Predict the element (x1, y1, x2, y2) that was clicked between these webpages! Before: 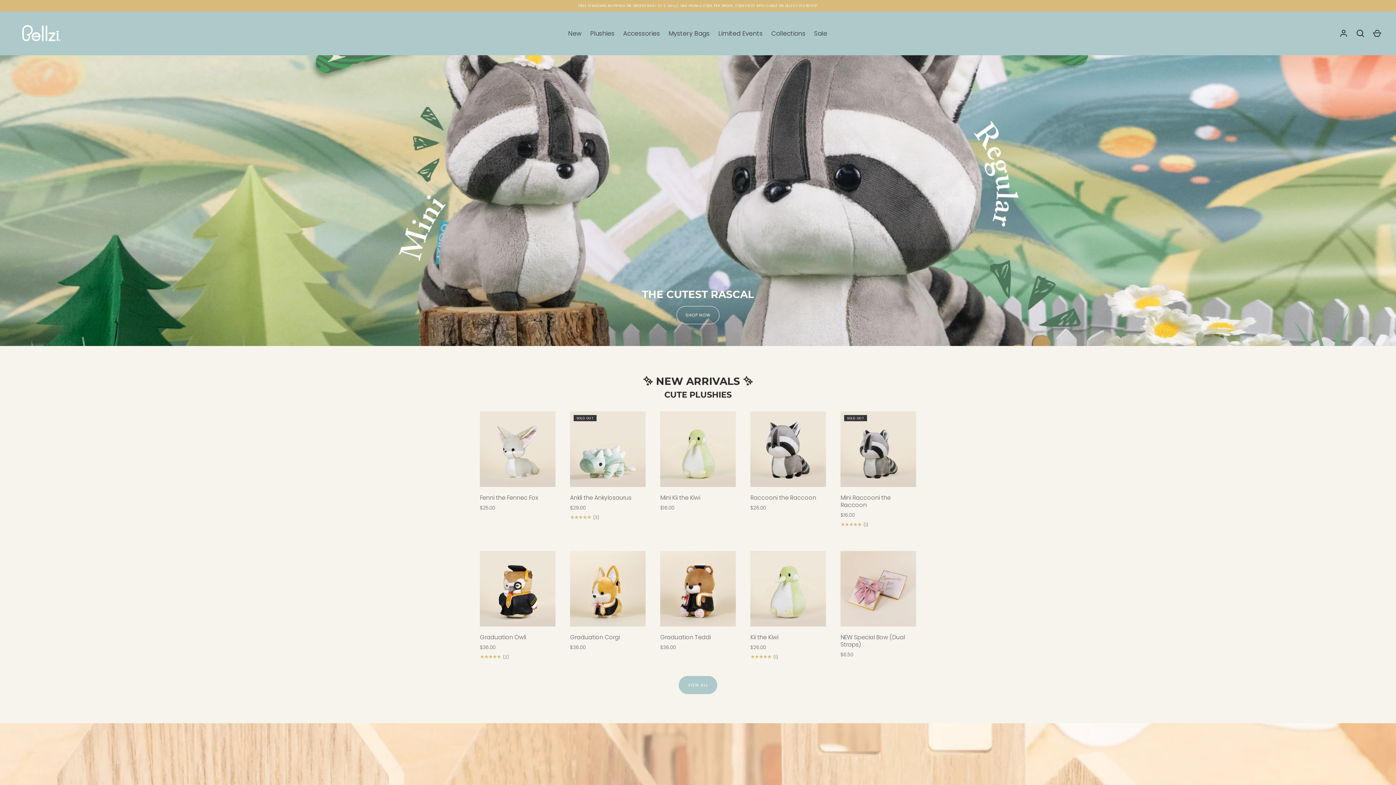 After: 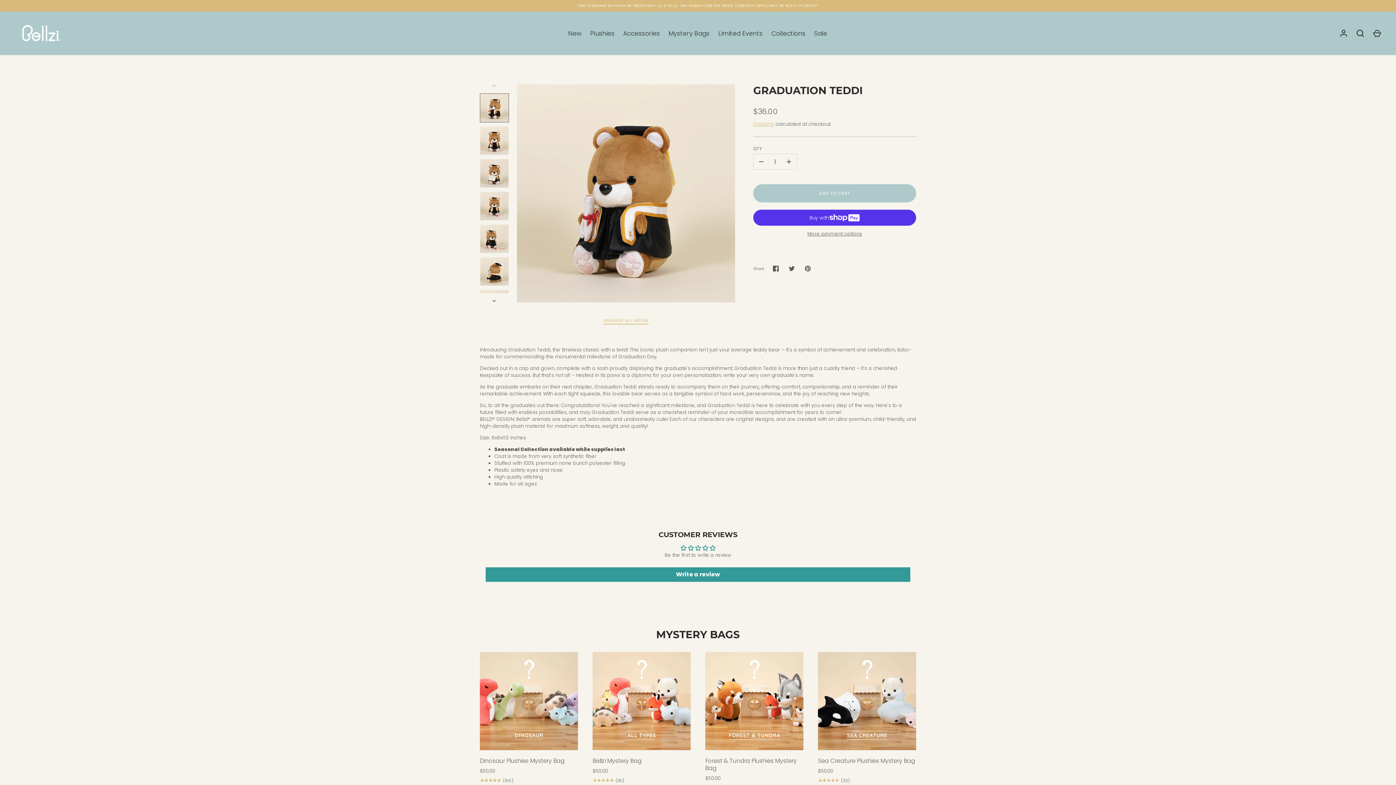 Action: label: Graduation Teddi bbox: (660, 633, 710, 641)